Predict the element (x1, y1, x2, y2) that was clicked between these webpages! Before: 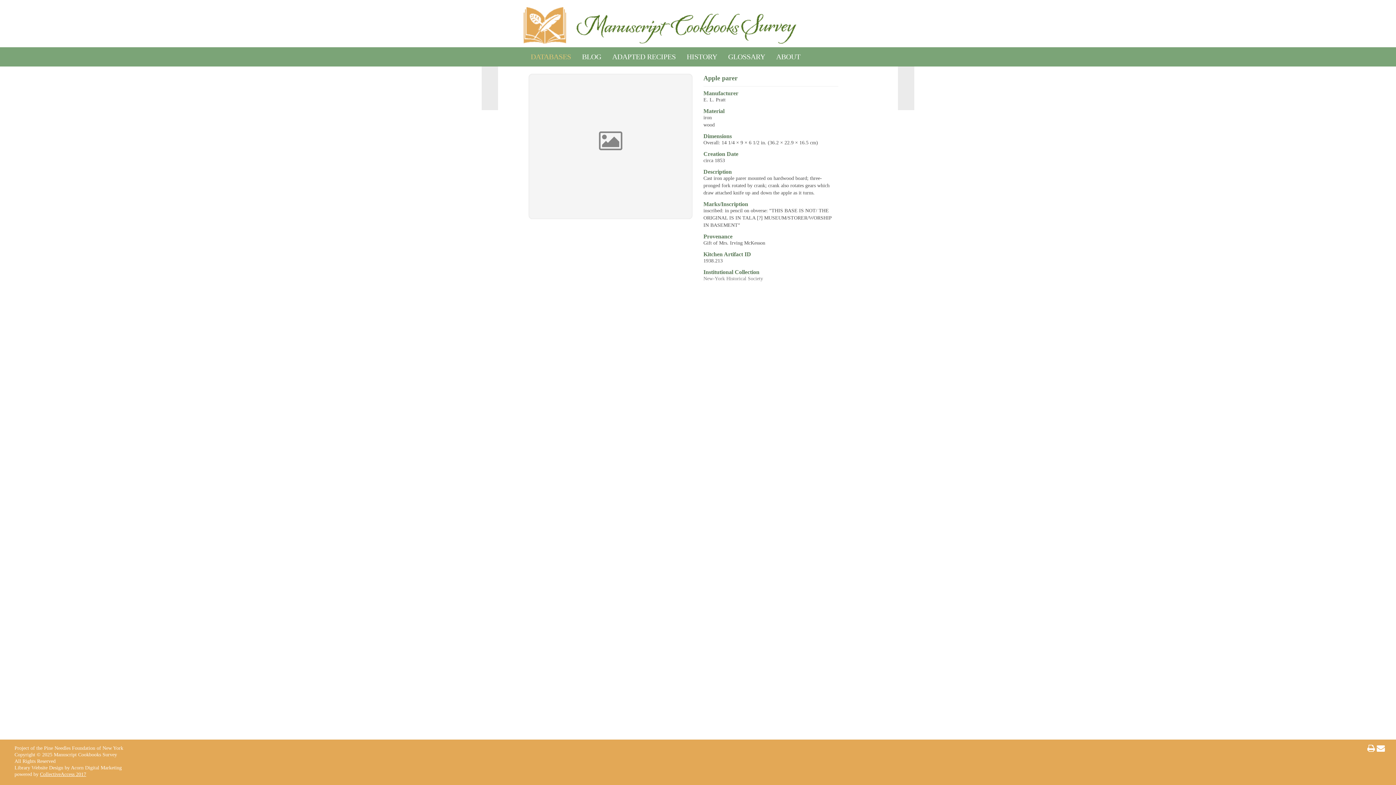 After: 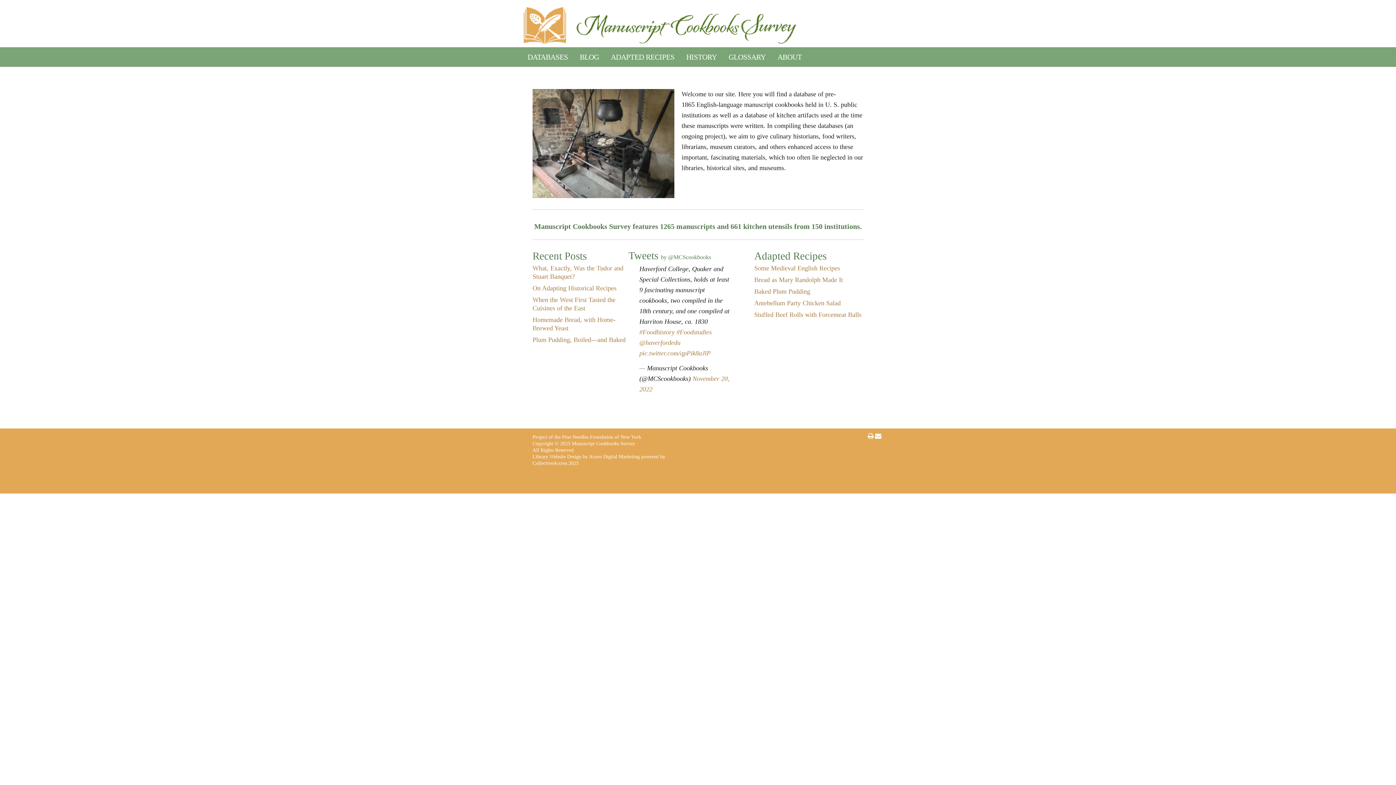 Action: bbox: (523, 22, 796, 27)